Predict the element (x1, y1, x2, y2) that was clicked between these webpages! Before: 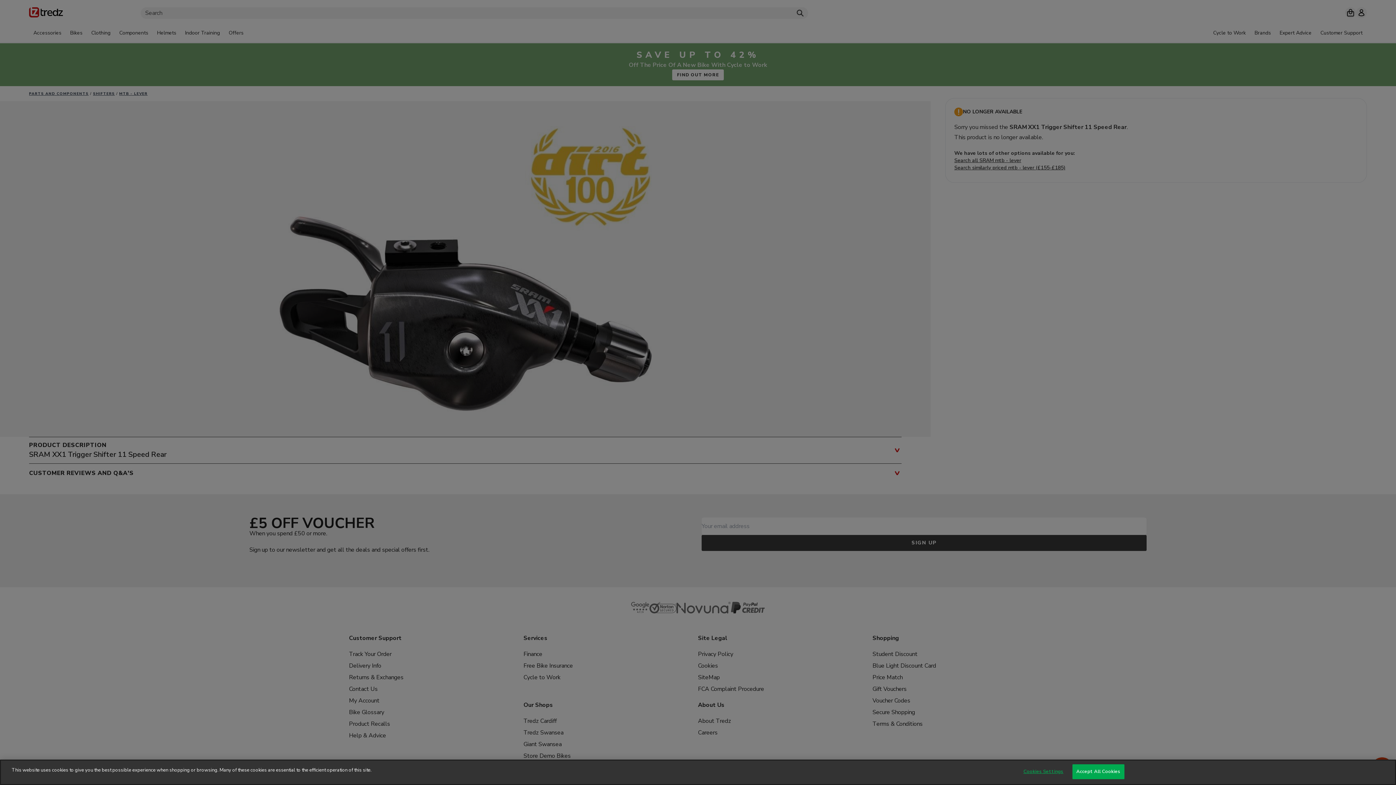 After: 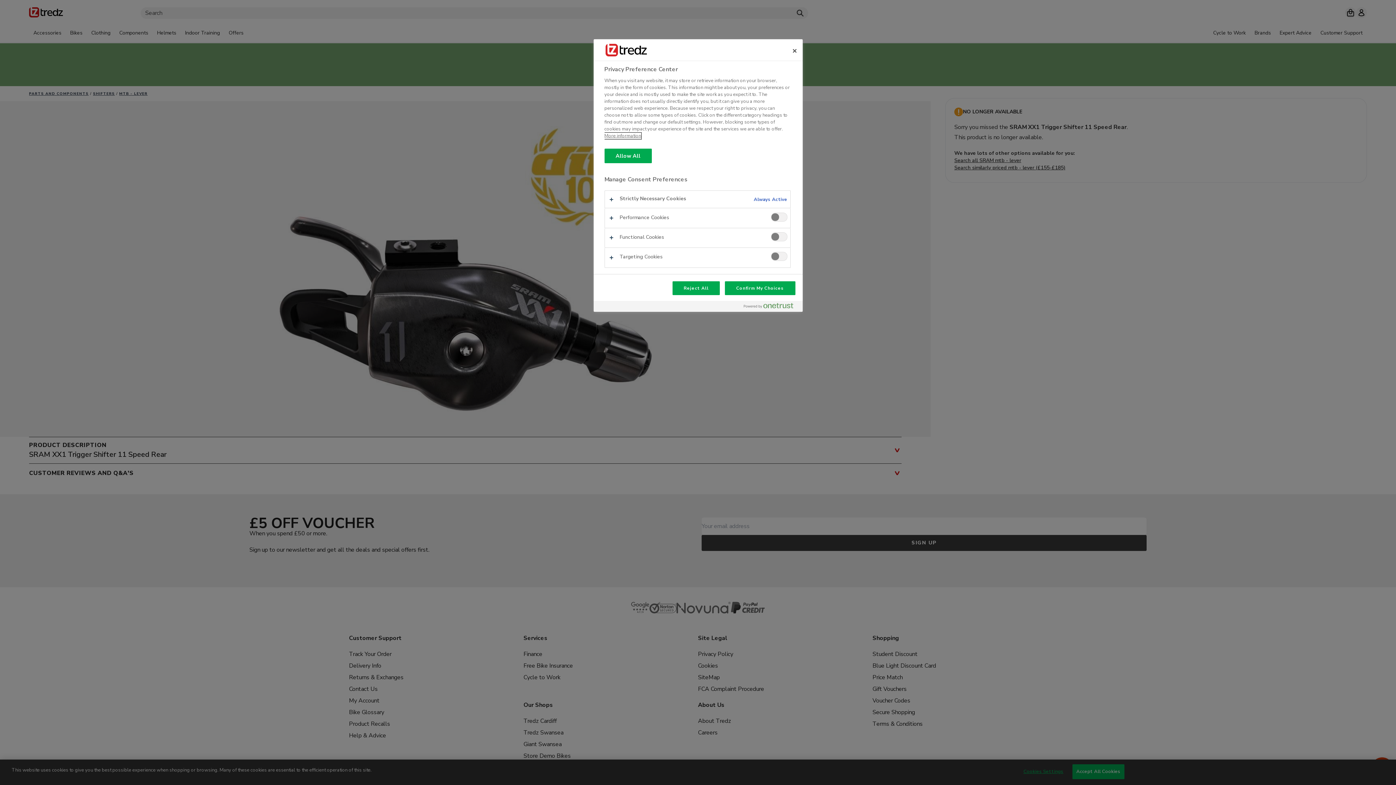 Action: label: Cookies Settings bbox: (1020, 769, 1066, 783)